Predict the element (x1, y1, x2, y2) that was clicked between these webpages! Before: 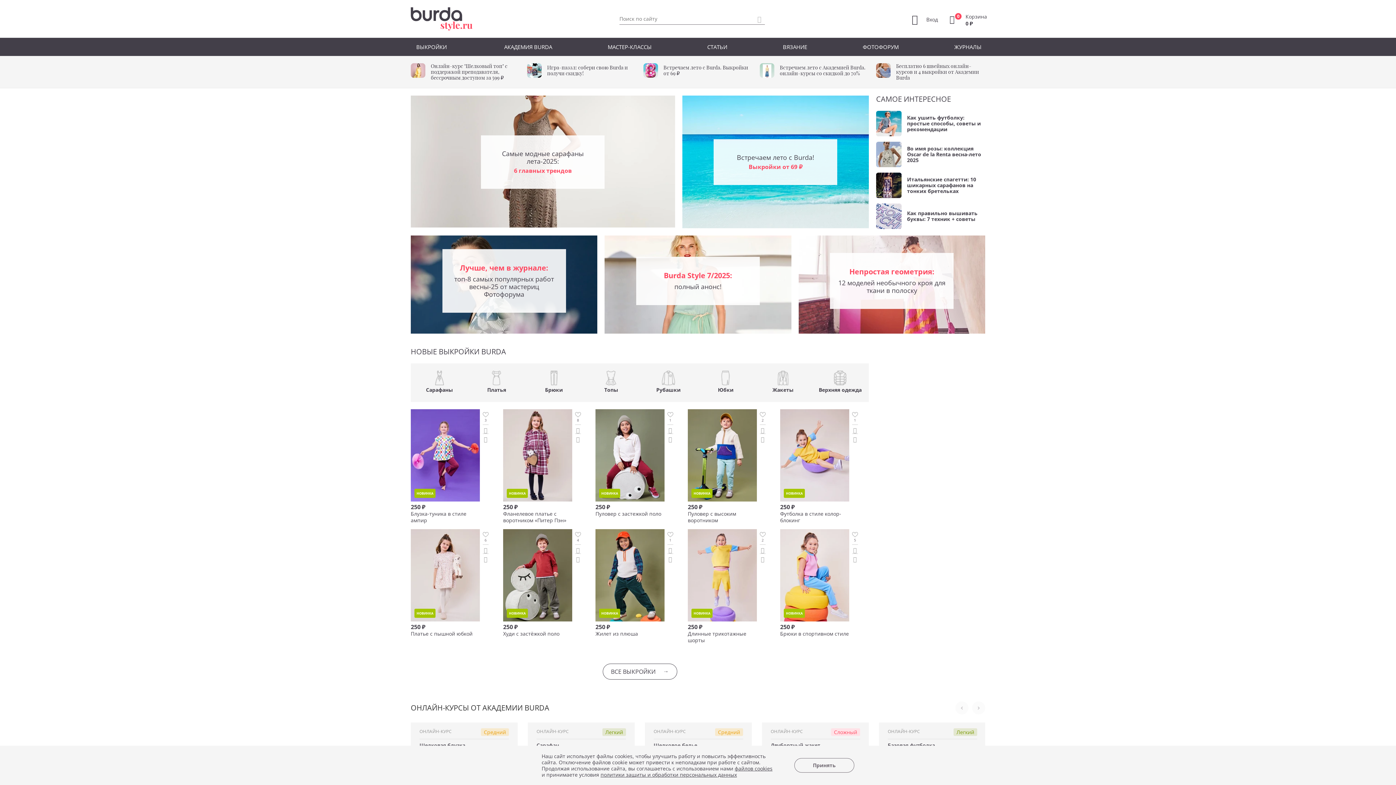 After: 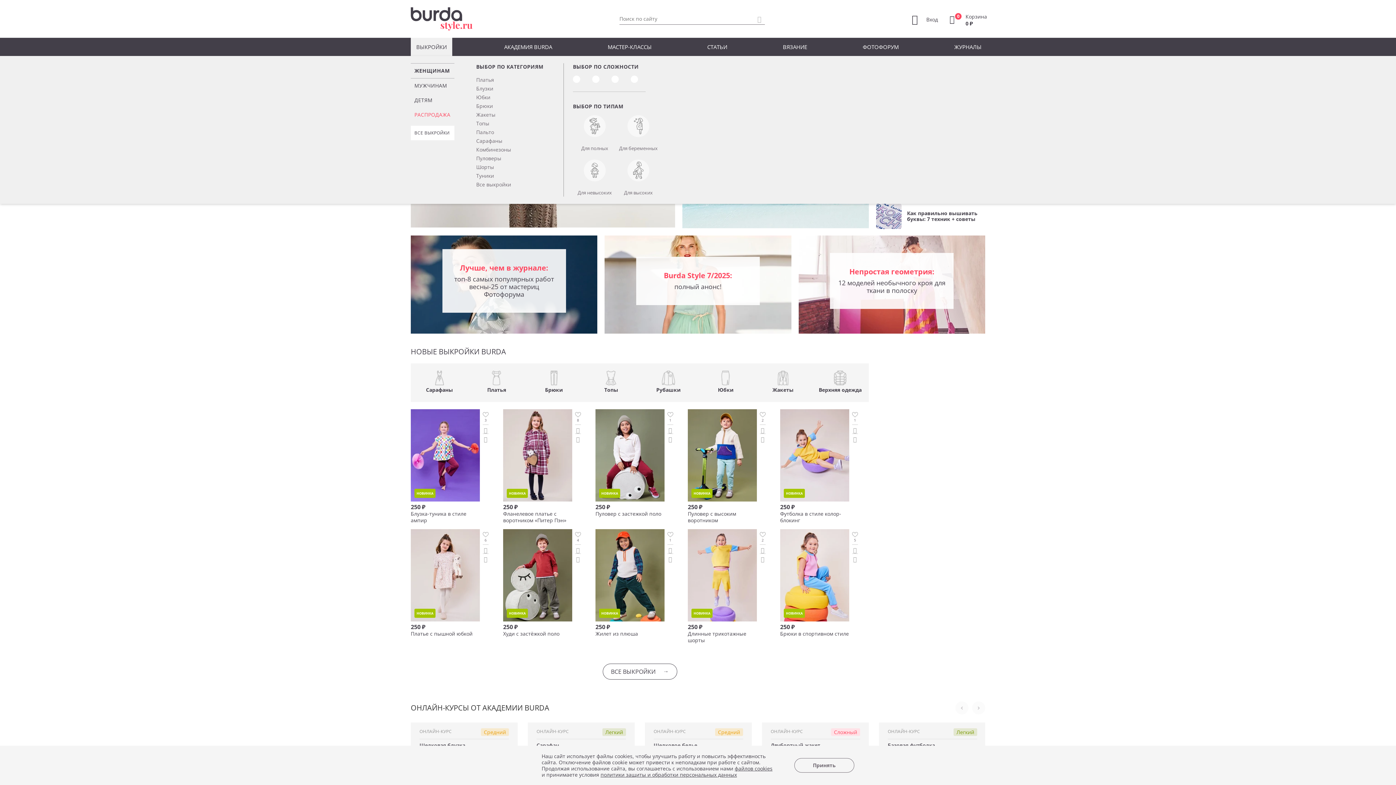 Action: bbox: (410, 37, 452, 56) label: ВЫКРОЙКИ